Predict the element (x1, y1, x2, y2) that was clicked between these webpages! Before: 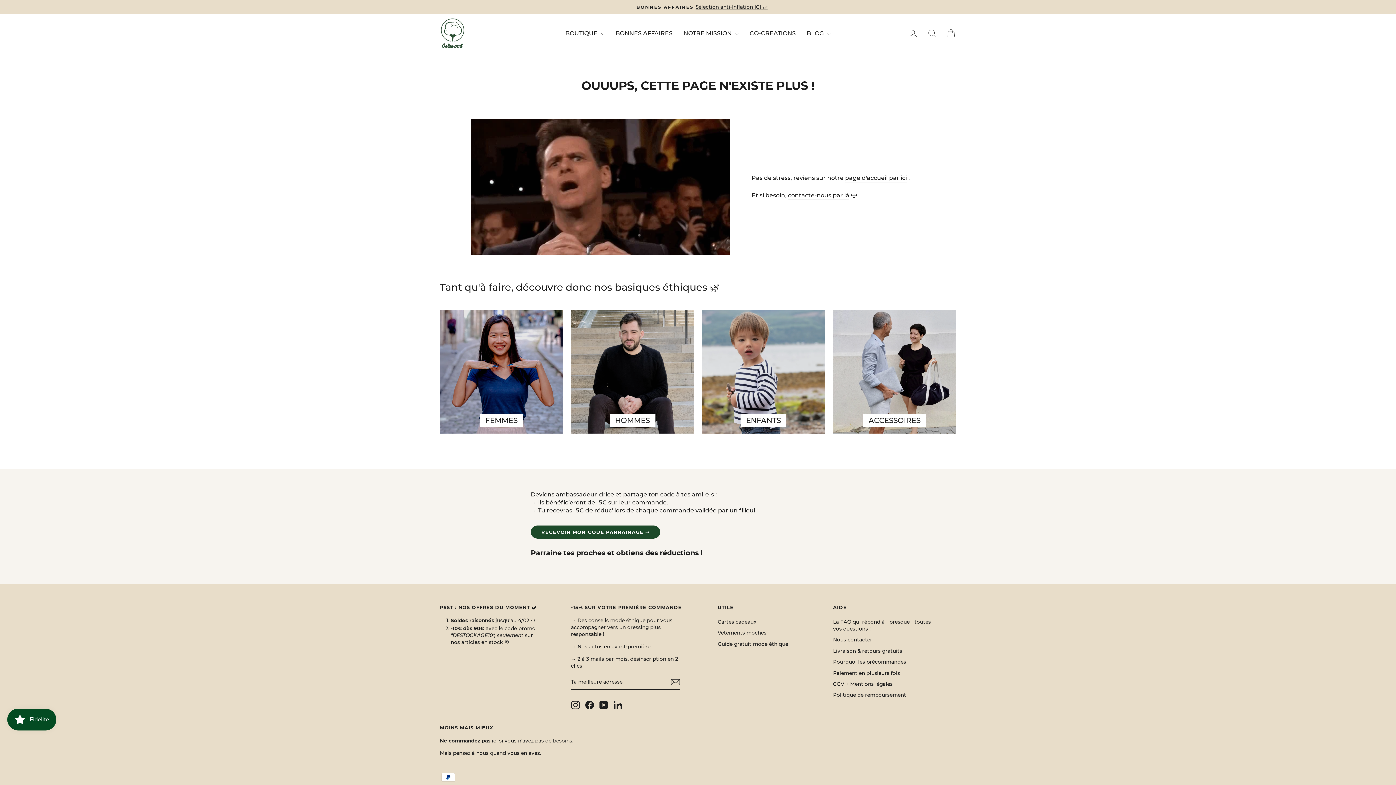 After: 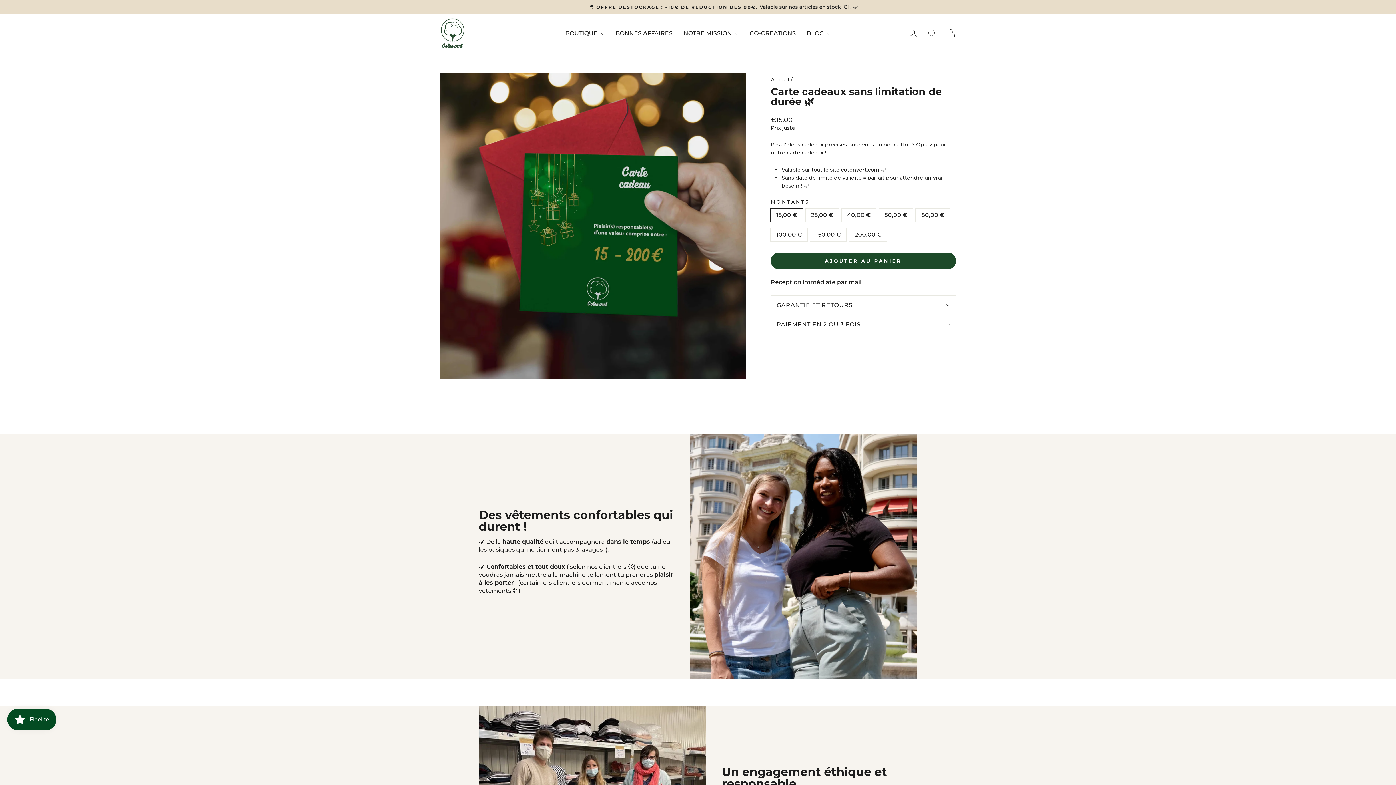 Action: bbox: (717, 617, 756, 627) label: Cartes cadeaux